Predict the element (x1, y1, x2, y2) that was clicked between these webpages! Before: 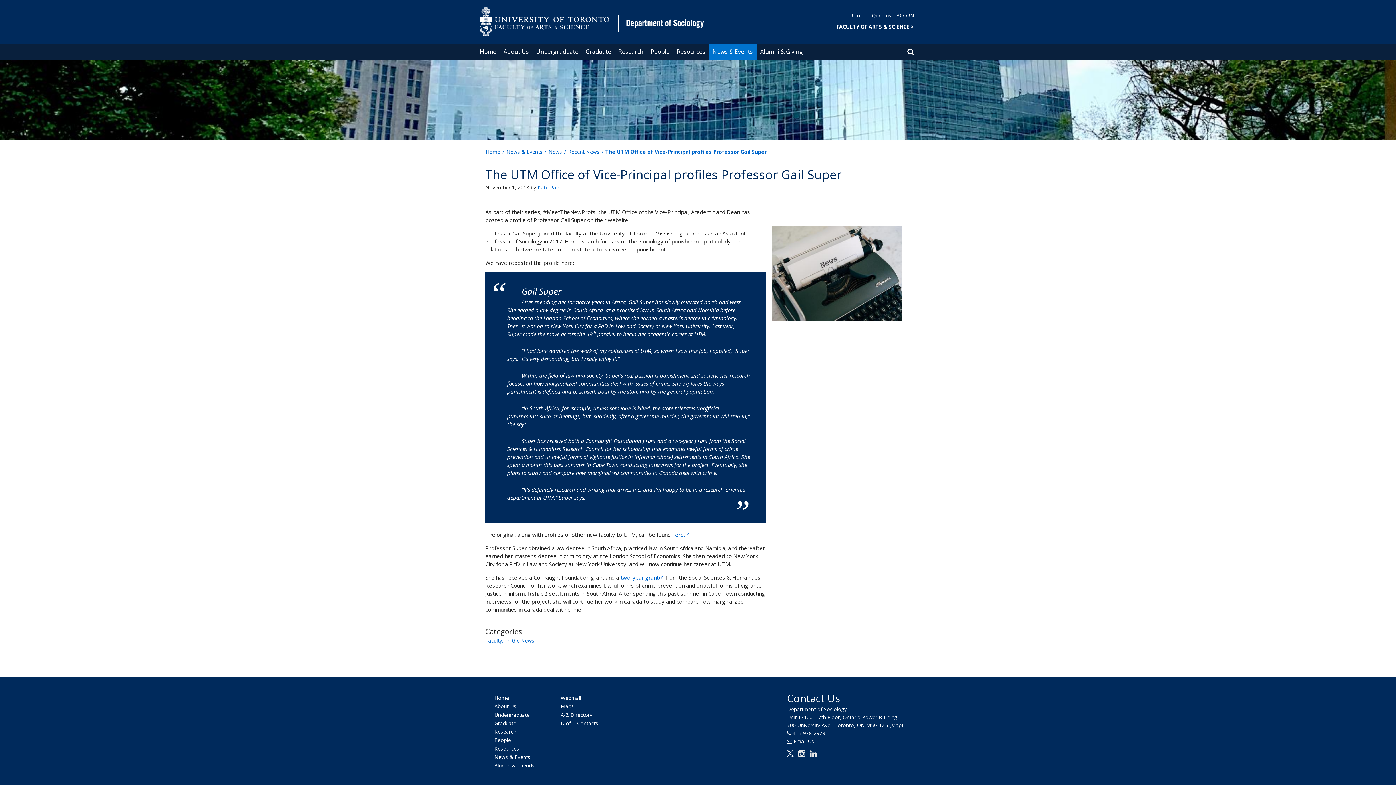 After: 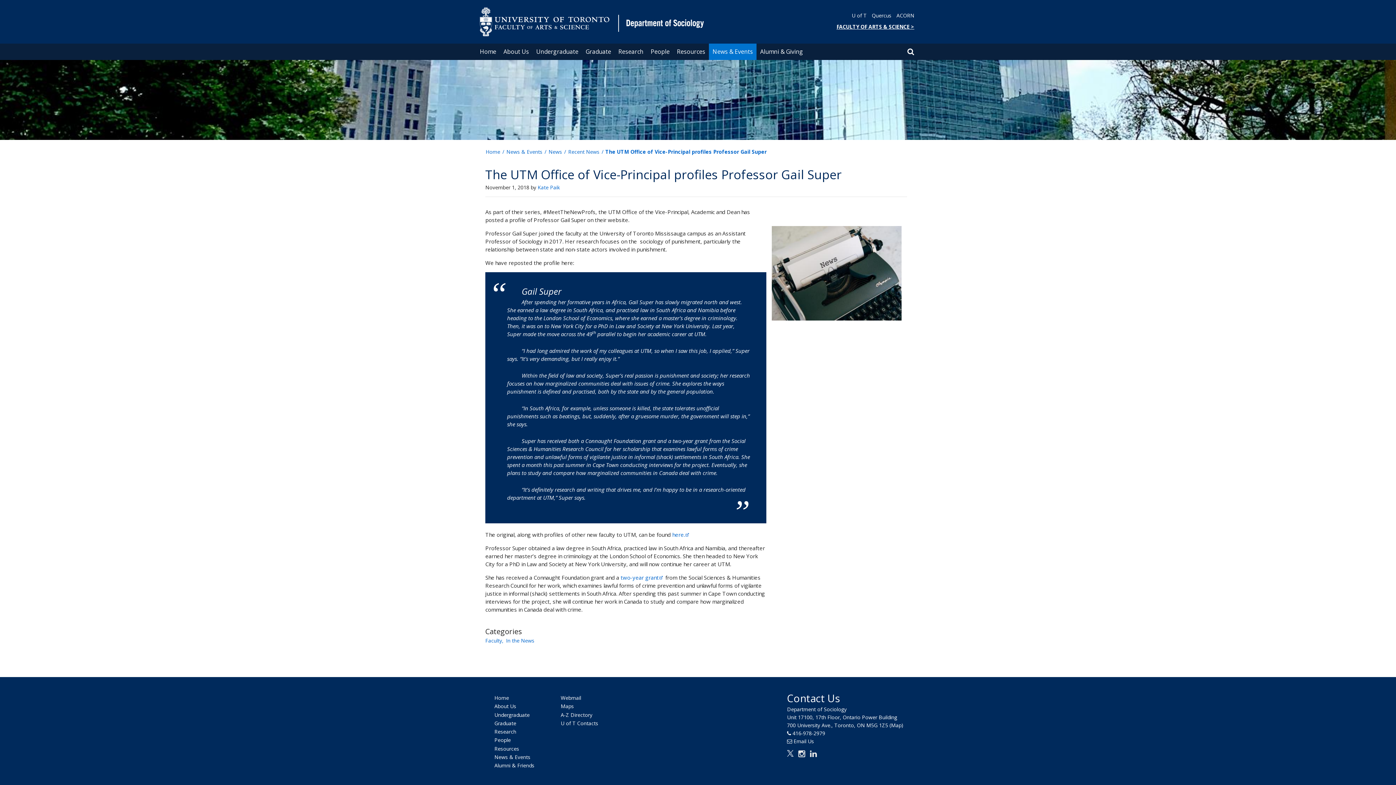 Action: bbox: (836, 23, 914, 30) label: FACULTY OF ARTS & SCIENCE >